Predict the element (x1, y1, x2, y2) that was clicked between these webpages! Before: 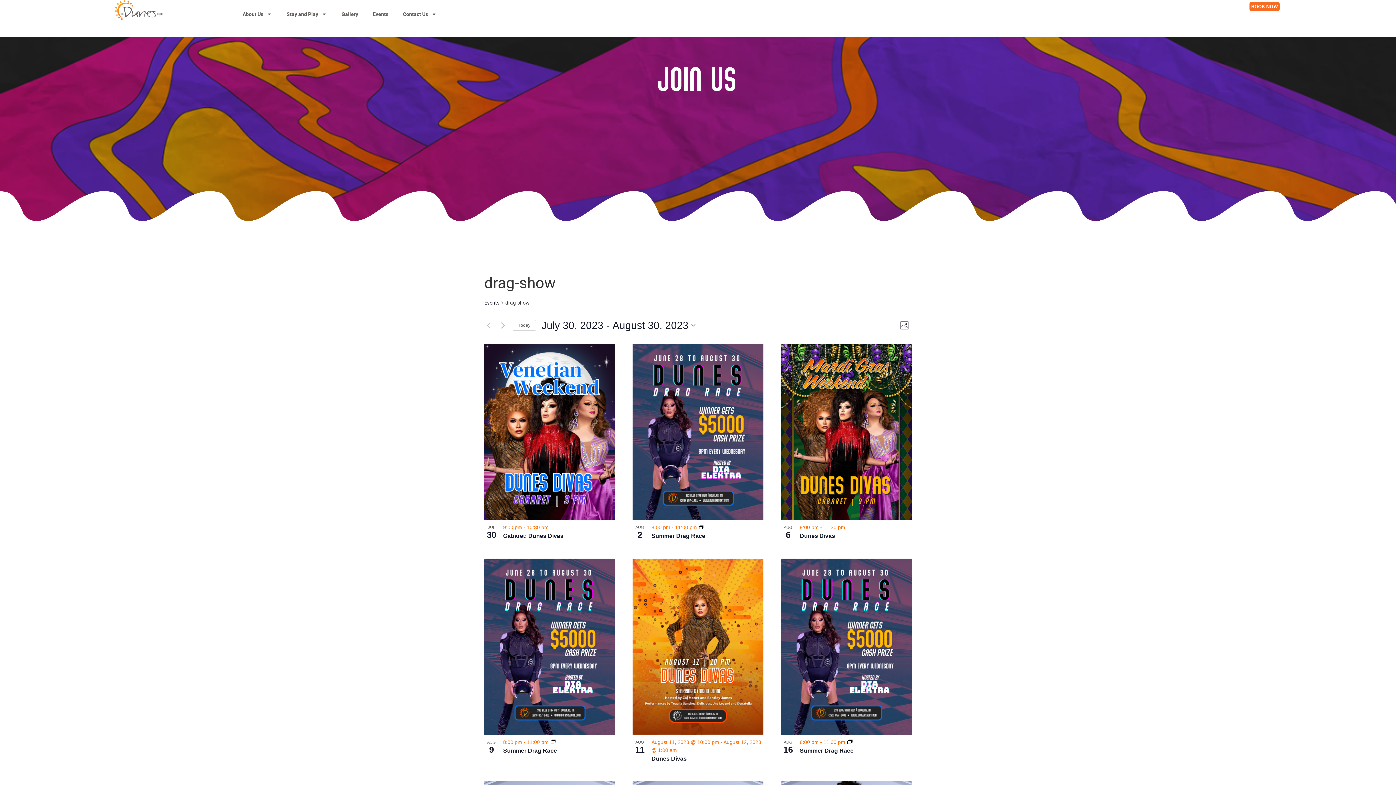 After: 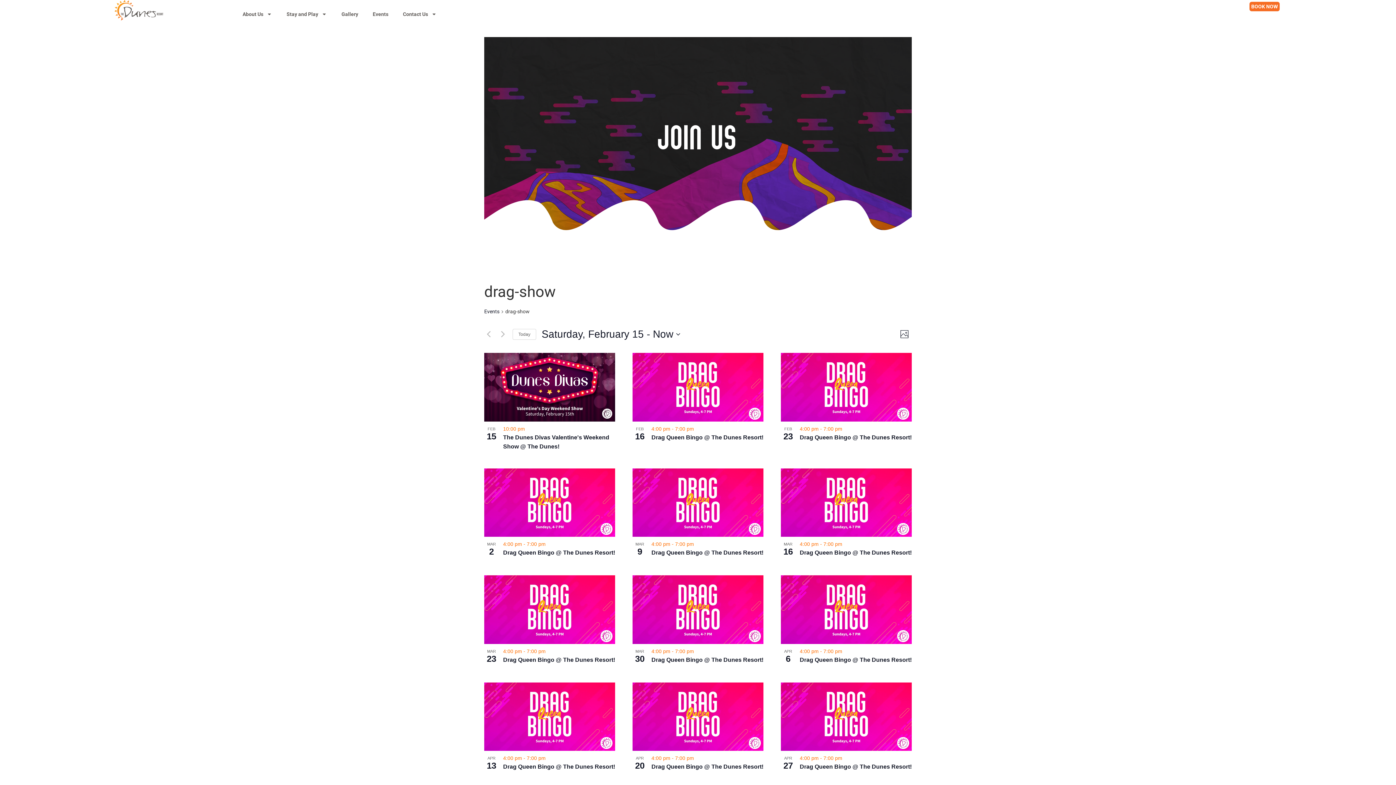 Action: label: Previous Events bbox: (484, 321, 493, 329)